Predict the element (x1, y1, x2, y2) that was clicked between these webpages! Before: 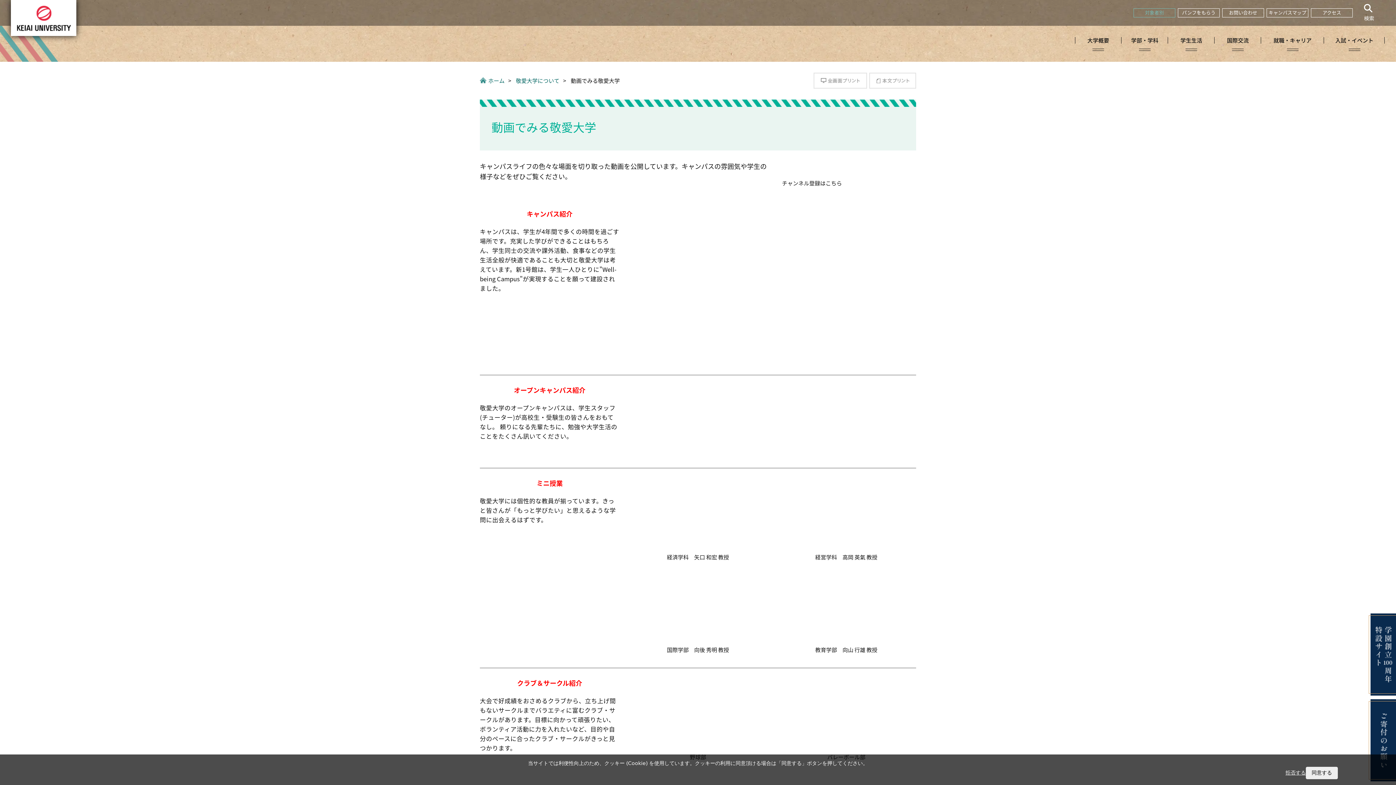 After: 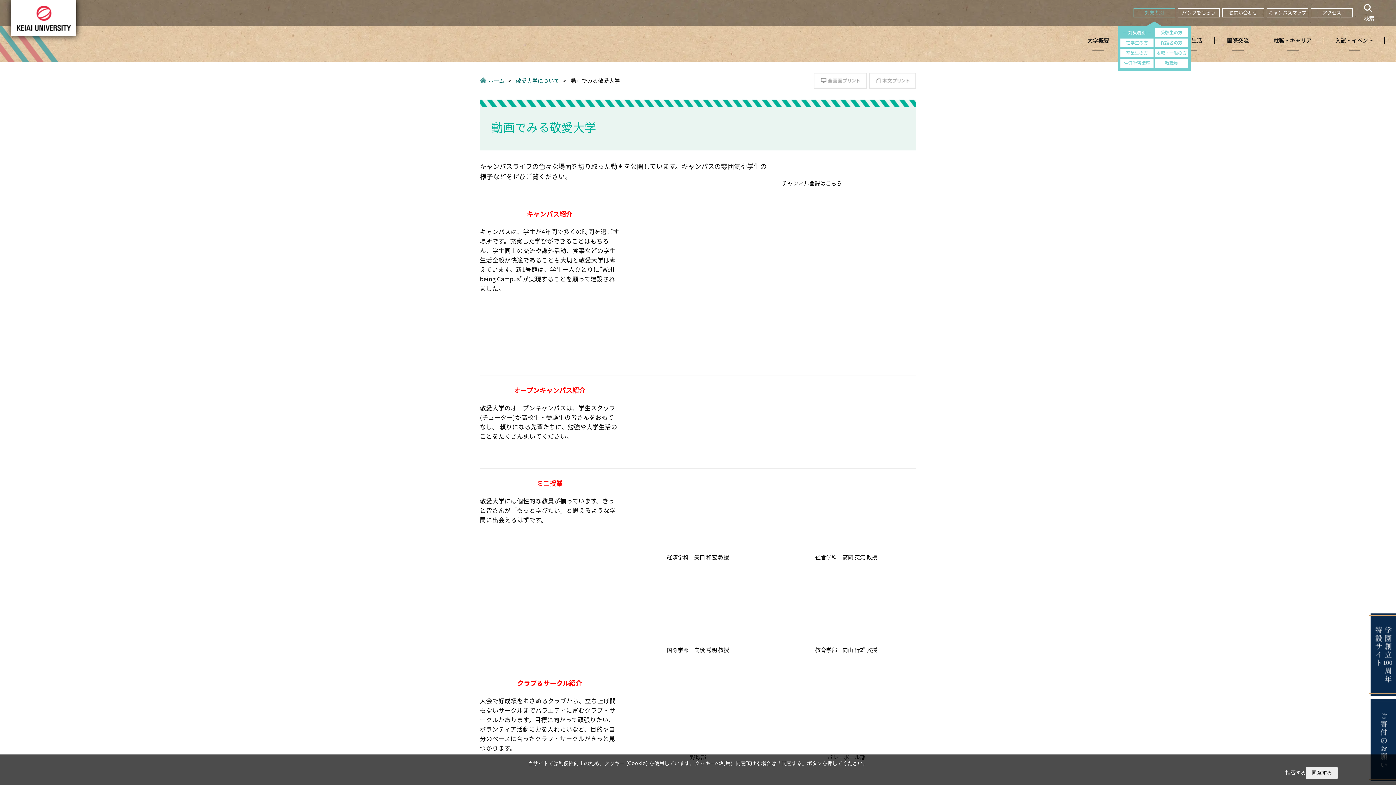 Action: bbox: (1133, 8, 1175, 17) label: 対象者別